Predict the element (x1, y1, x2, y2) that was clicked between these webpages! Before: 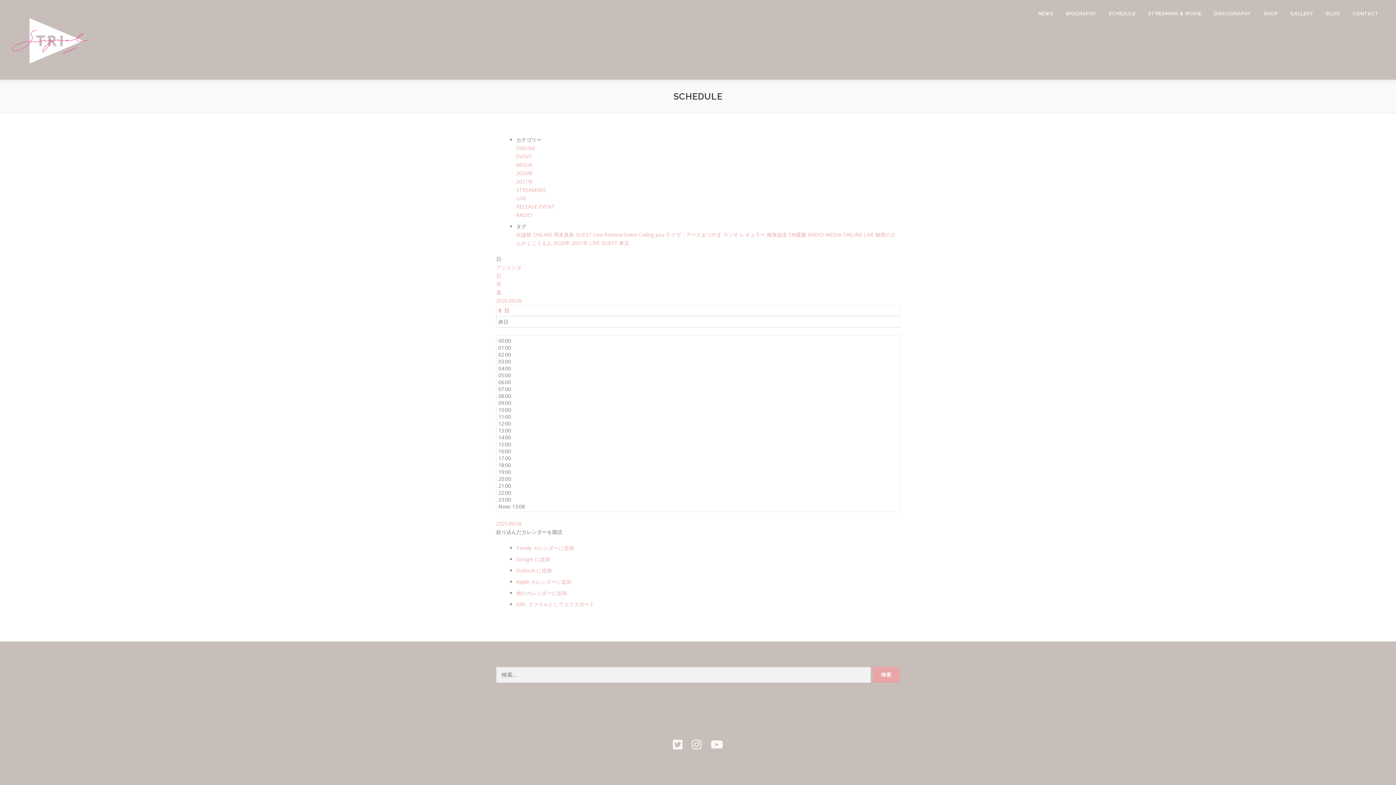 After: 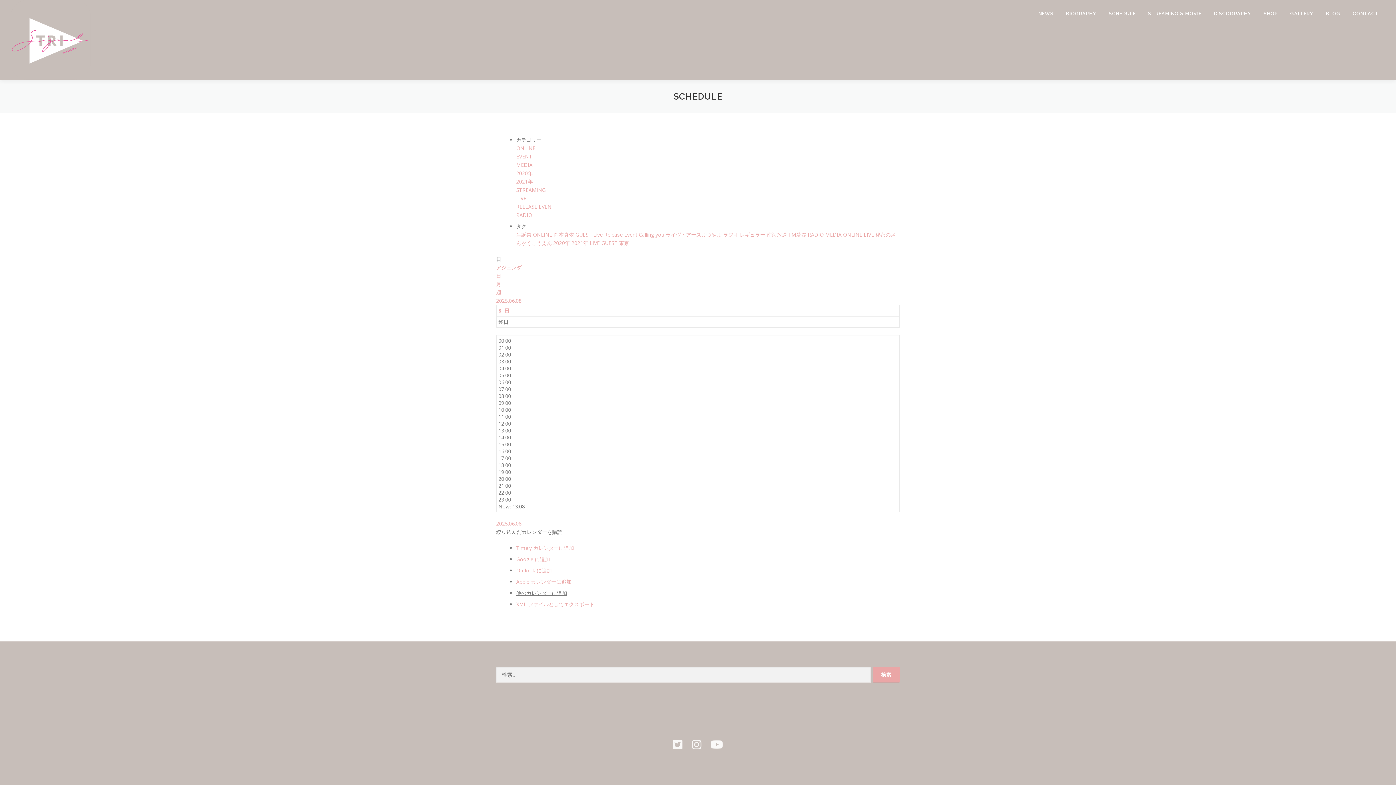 Action: label: 他のカレンダーに追加 bbox: (516, 589, 567, 596)